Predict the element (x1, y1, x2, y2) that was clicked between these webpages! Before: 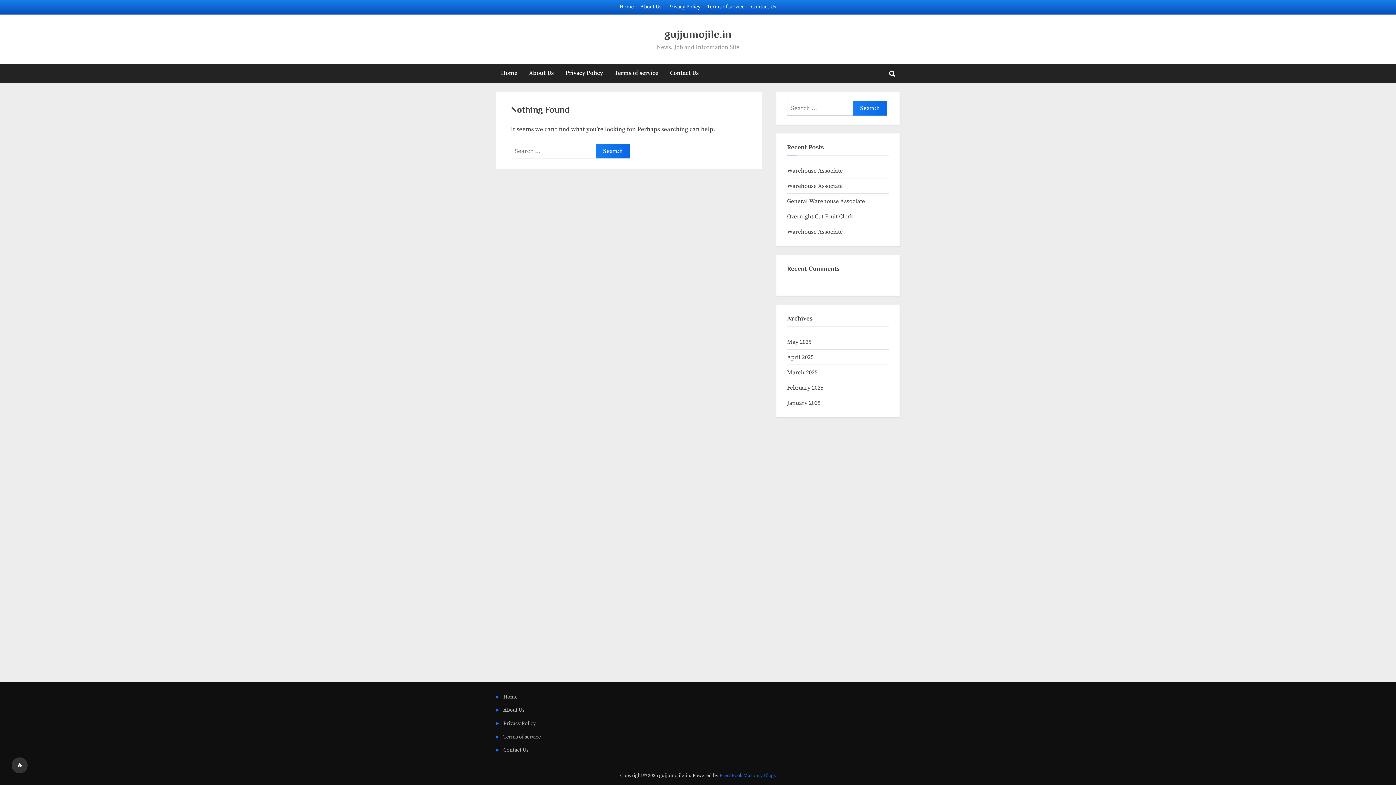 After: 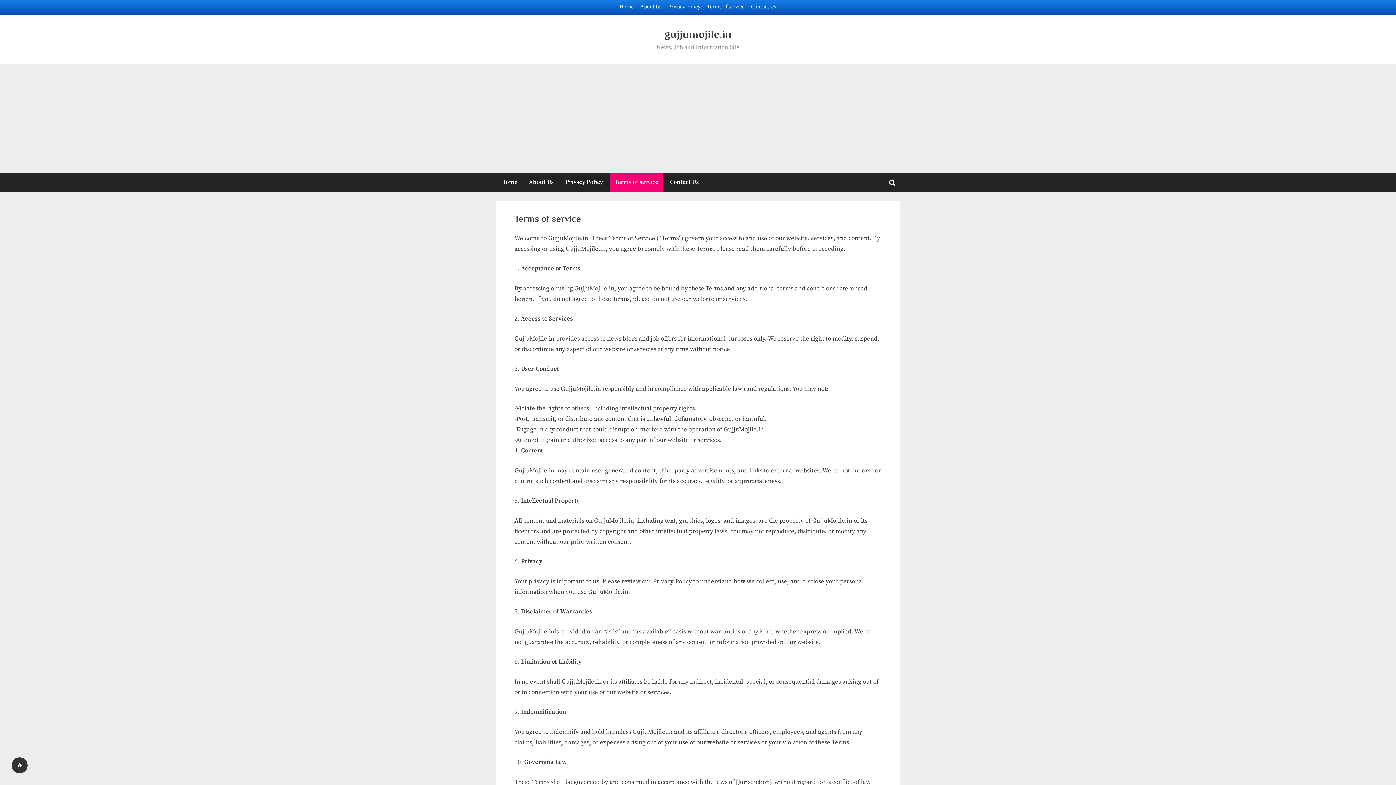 Action: bbox: (707, 3, 744, 11) label: Terms of service